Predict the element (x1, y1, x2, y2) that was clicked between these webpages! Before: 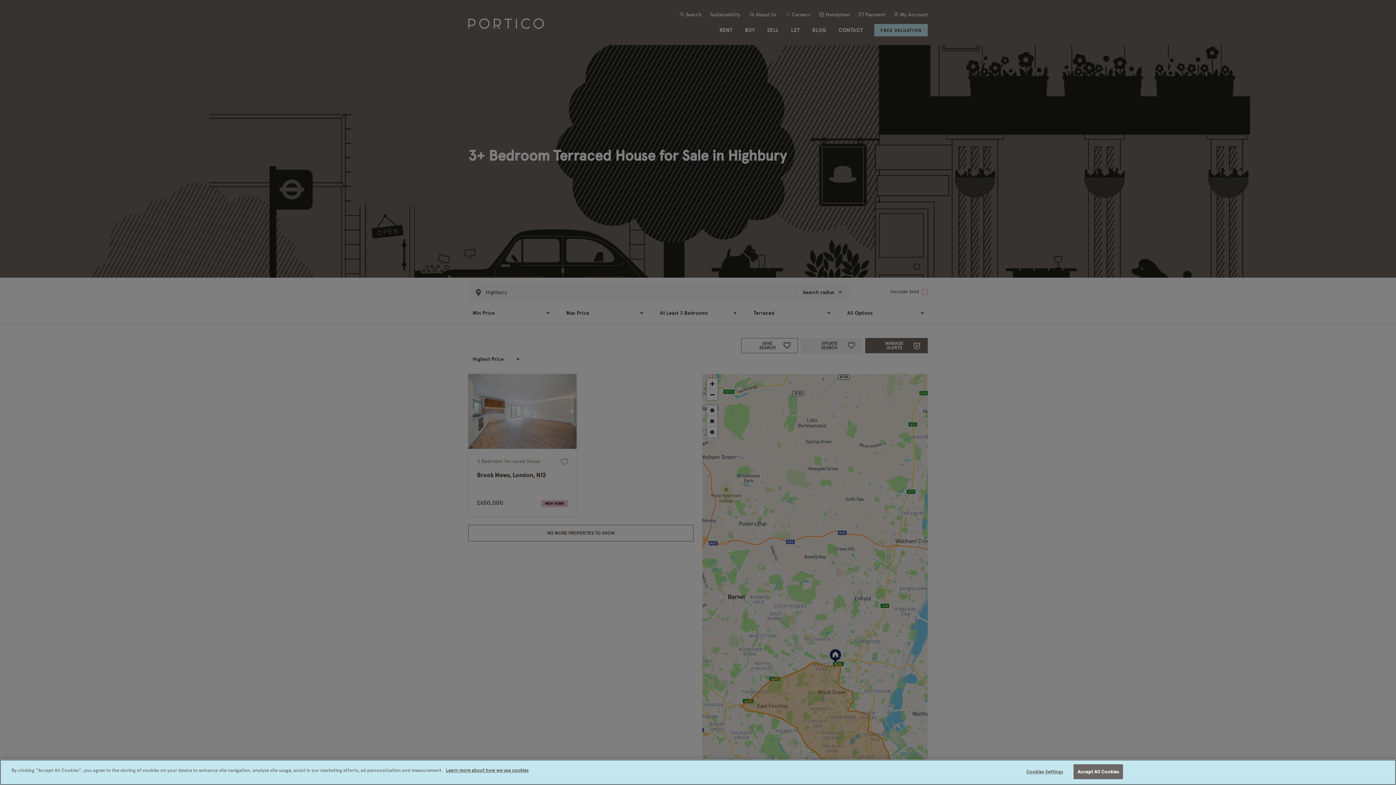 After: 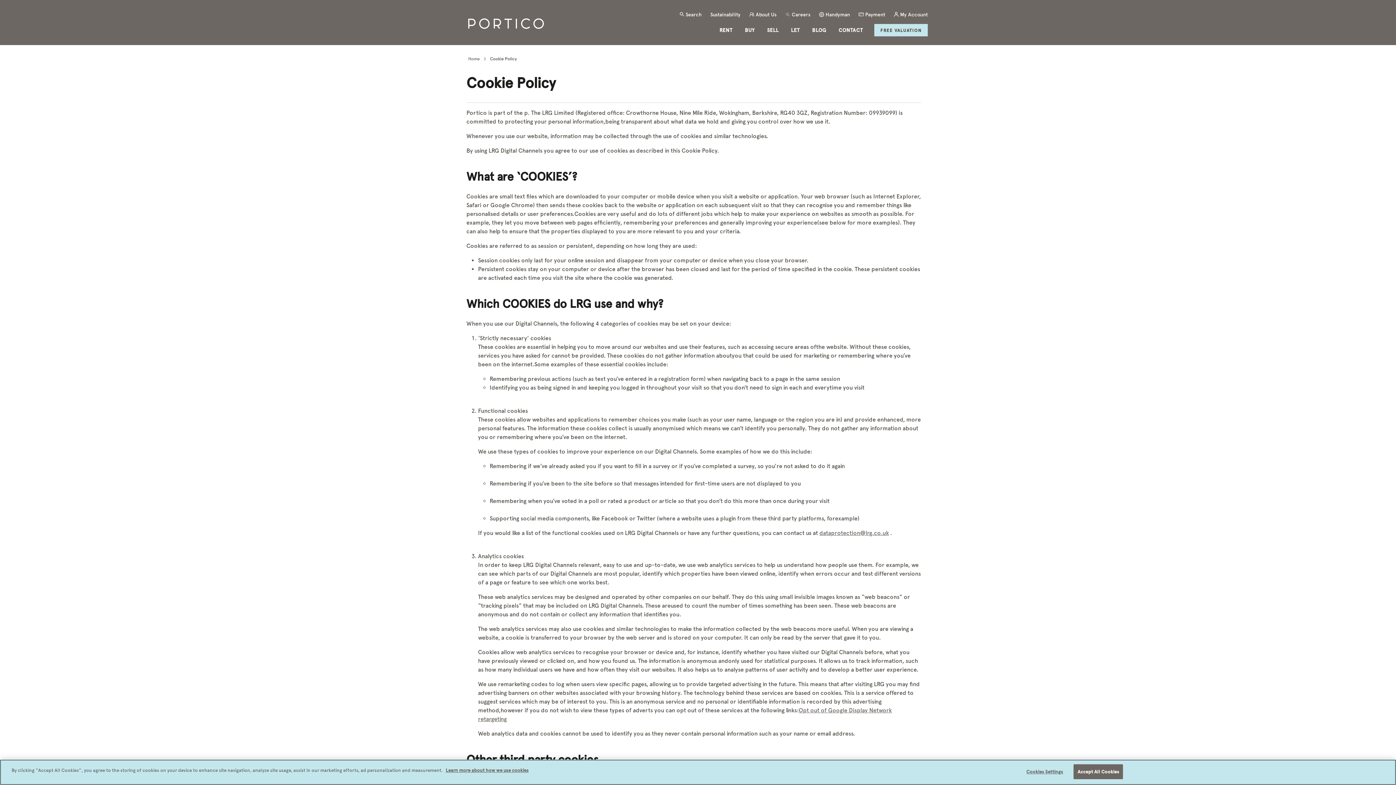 Action: label: Learn more about how we use cookies bbox: (445, 768, 528, 773)